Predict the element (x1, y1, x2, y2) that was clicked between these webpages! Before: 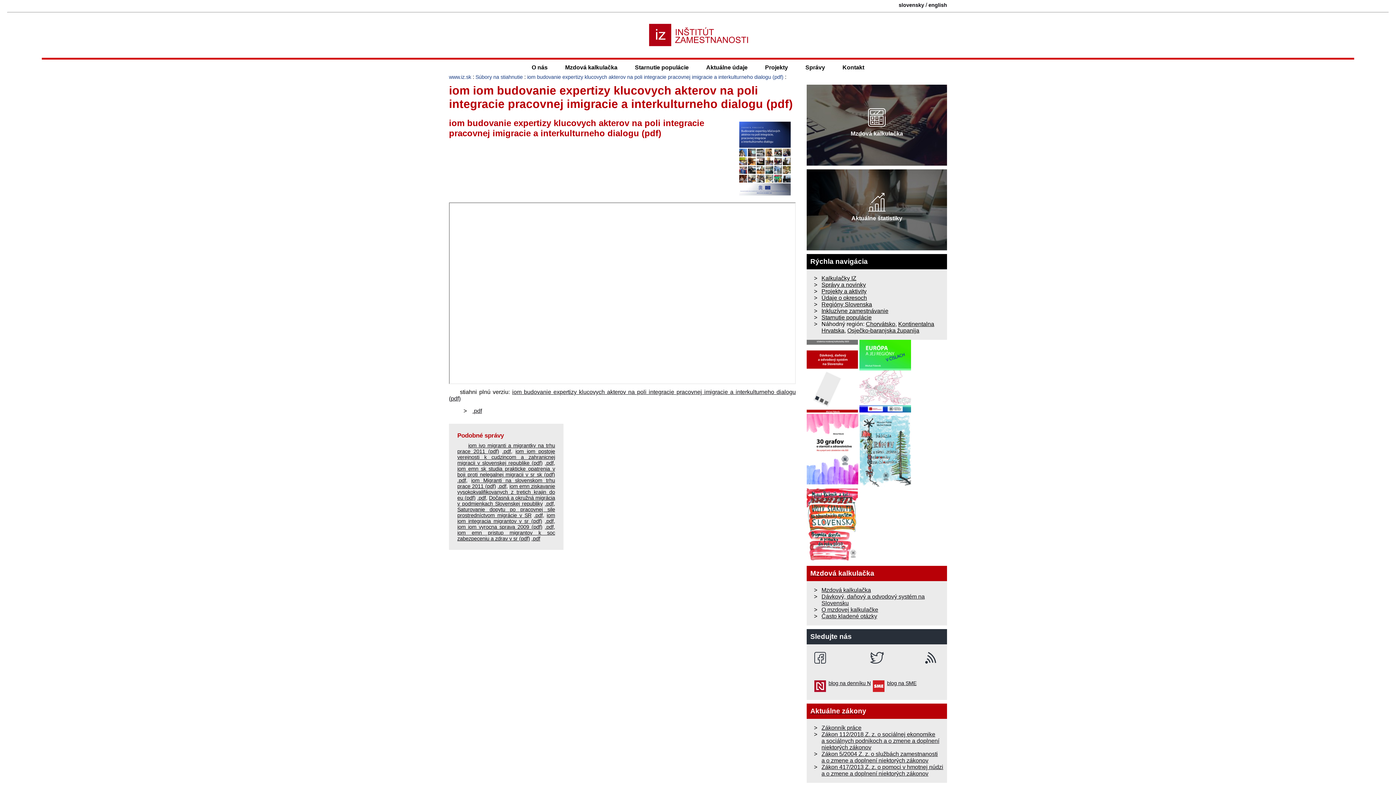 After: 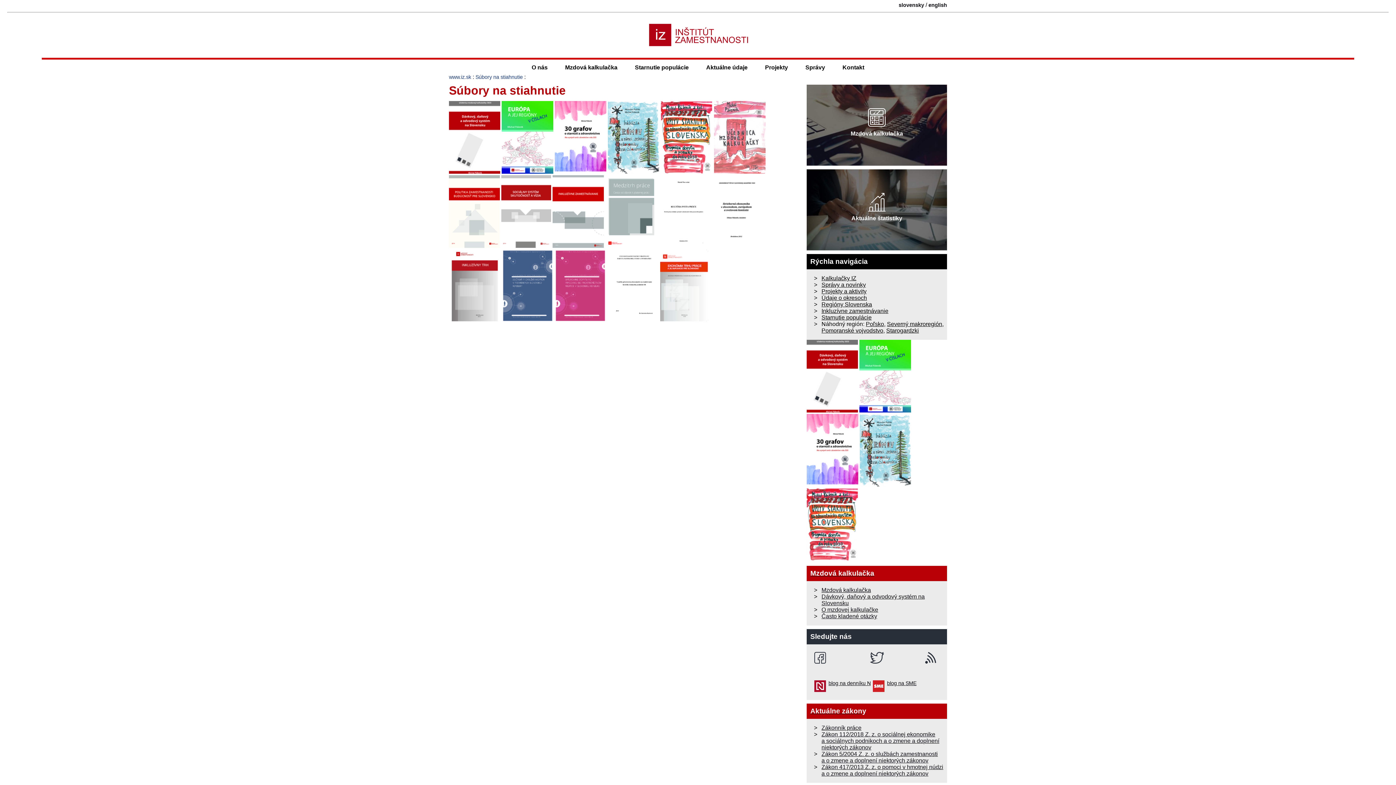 Action: bbox: (475, 74, 522, 79) label: Súbory na stiahnutie